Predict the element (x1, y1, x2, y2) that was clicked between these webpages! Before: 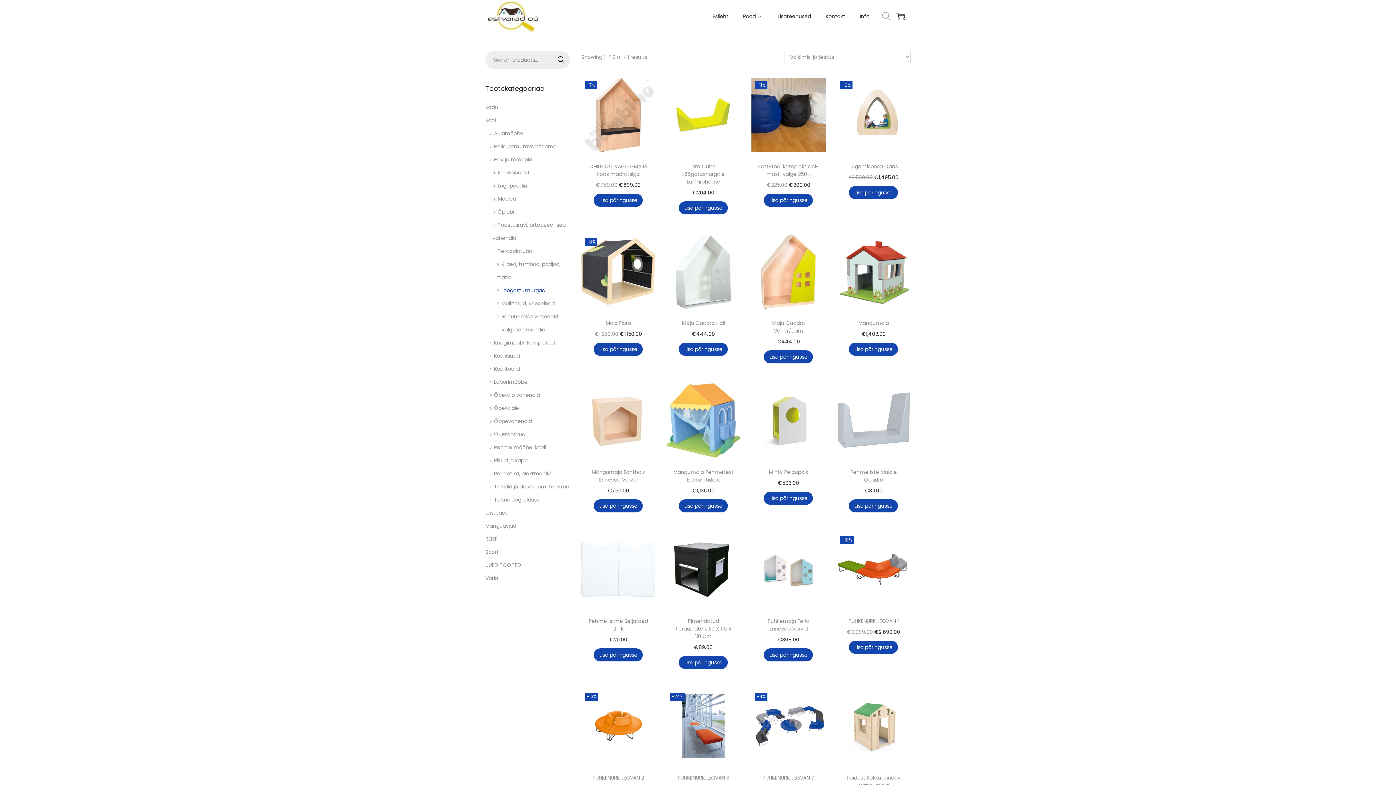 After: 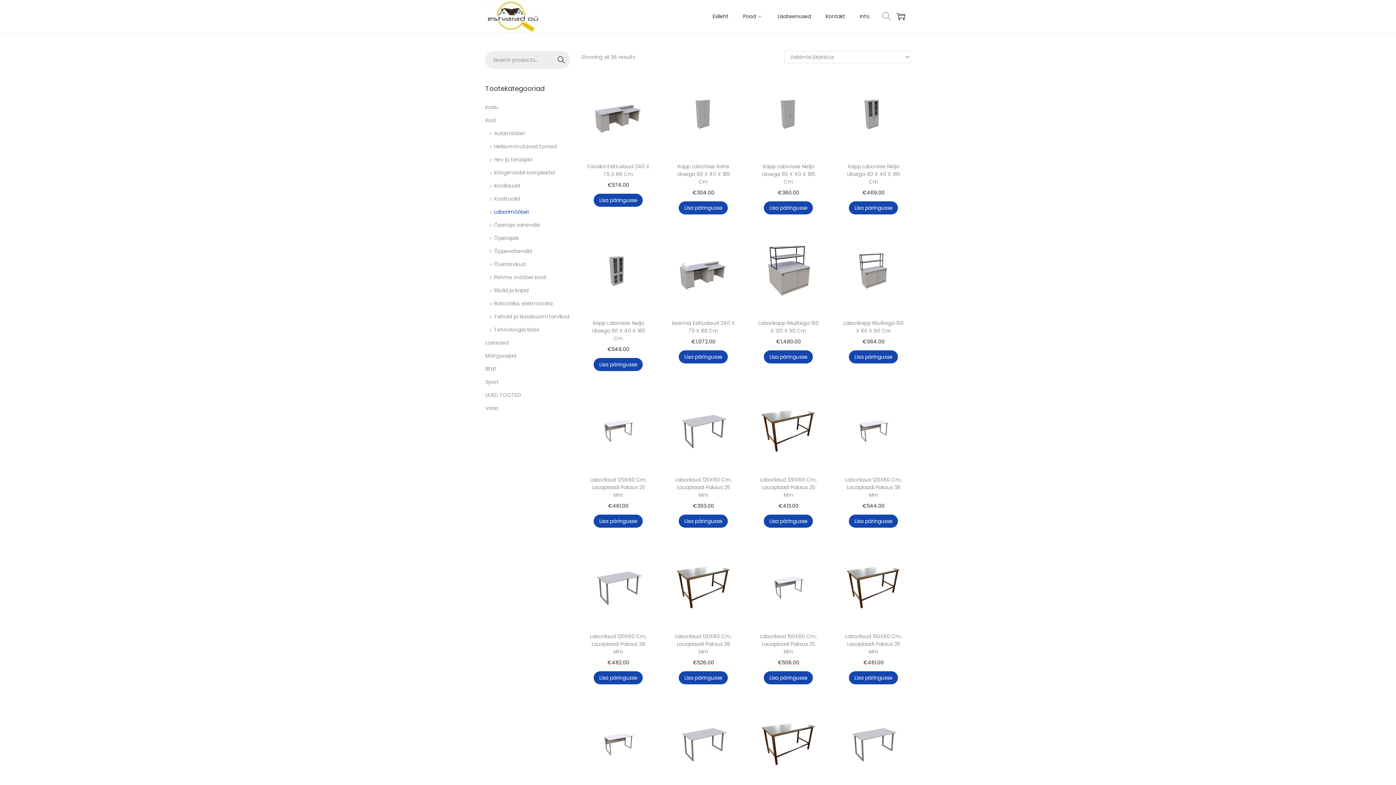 Action: label: Laborimööbel bbox: (494, 378, 528, 385)